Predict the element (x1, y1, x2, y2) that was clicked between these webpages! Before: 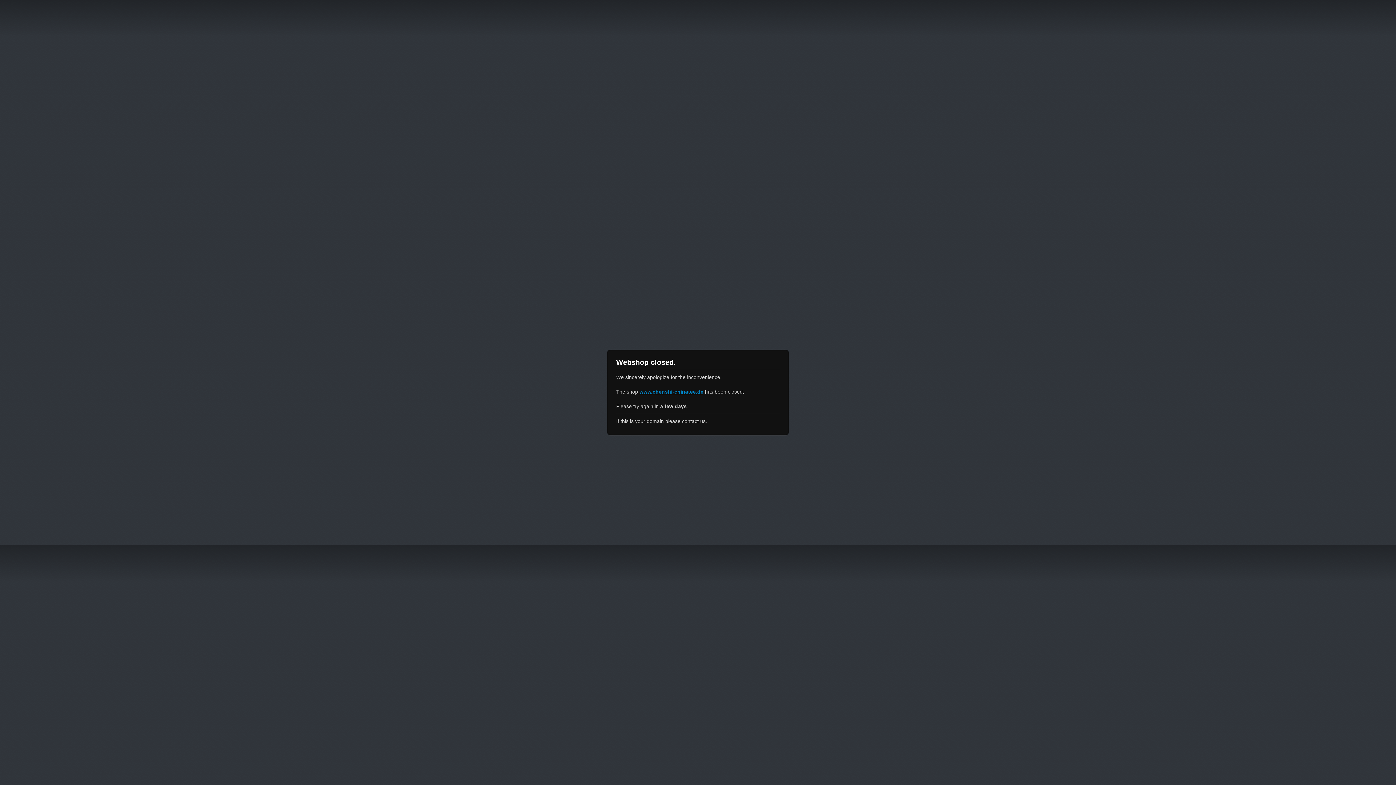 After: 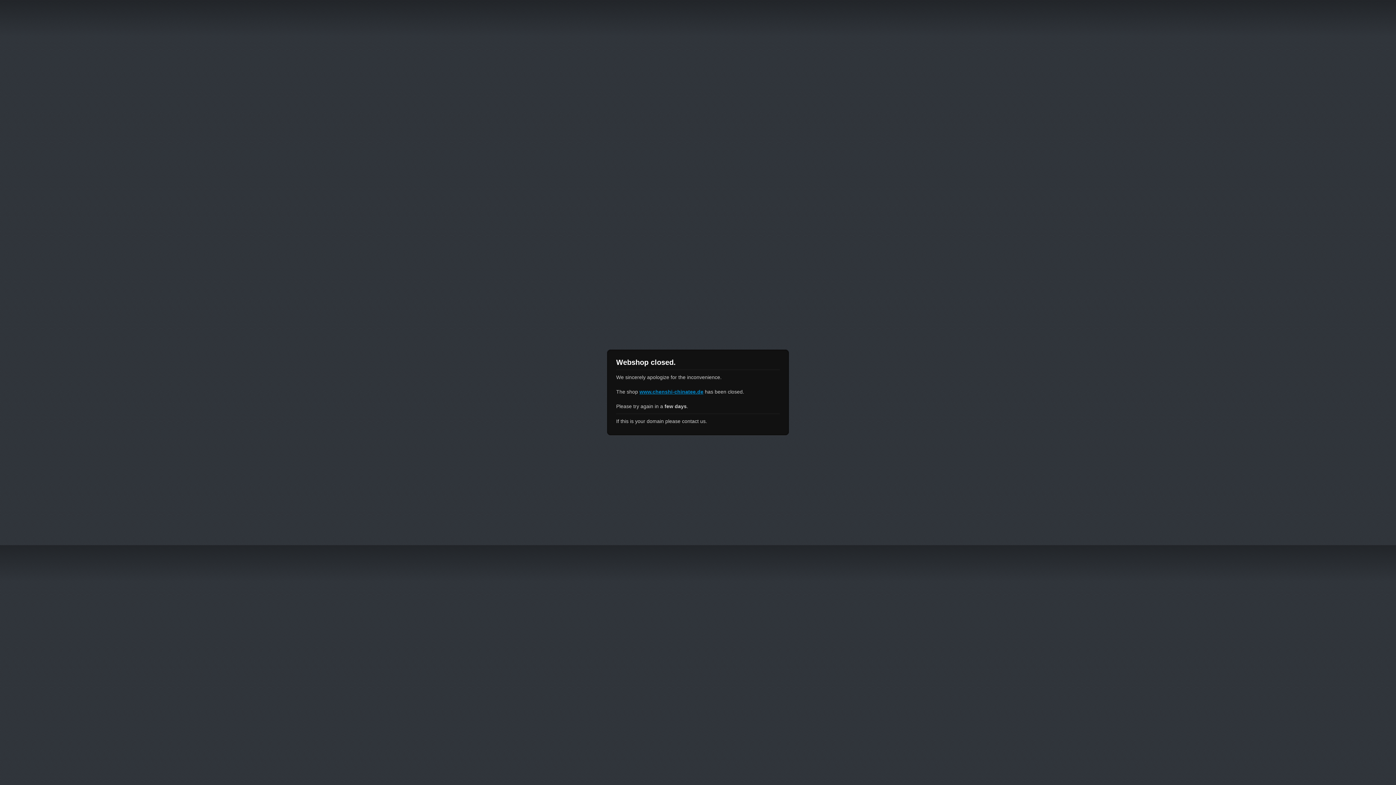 Action: bbox: (639, 389, 703, 394) label: www.chenshi-chinatee.de